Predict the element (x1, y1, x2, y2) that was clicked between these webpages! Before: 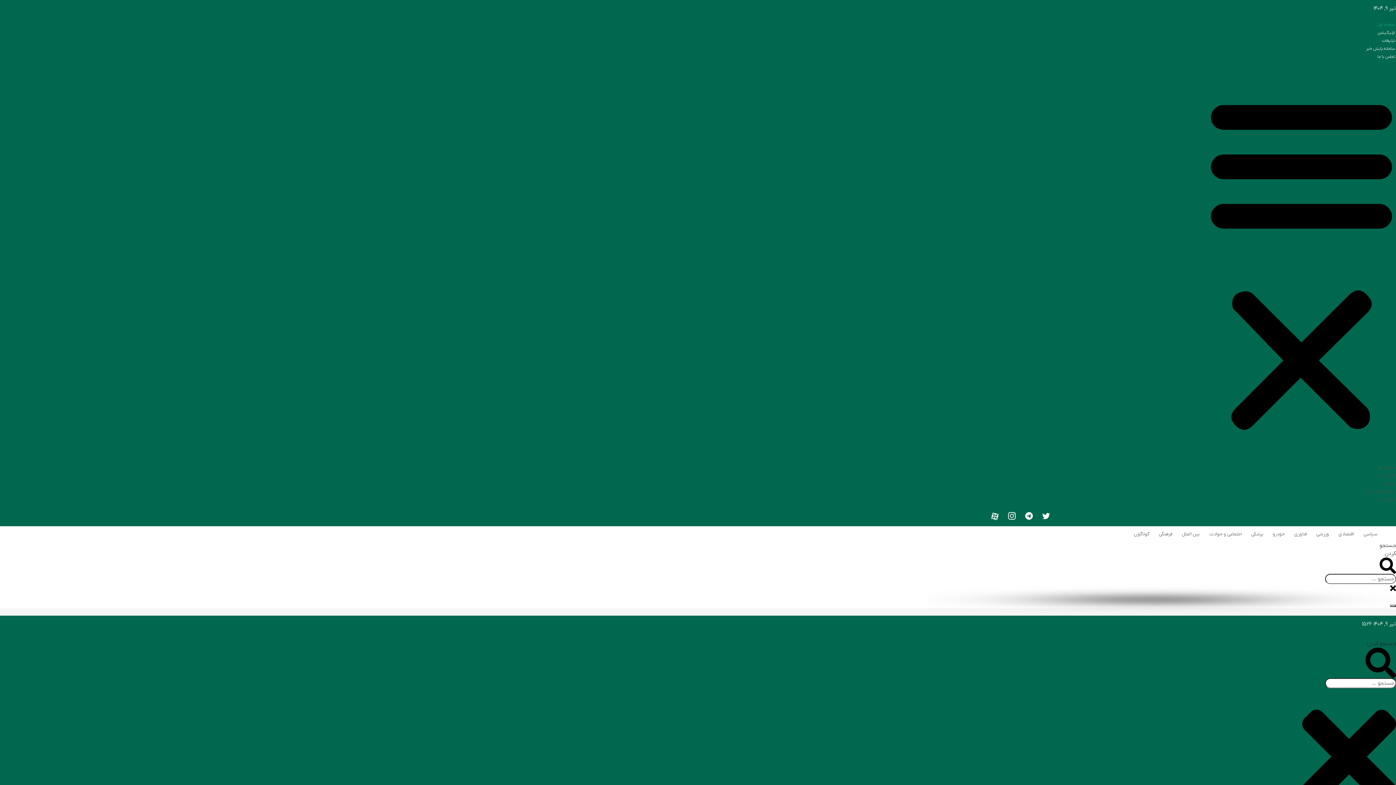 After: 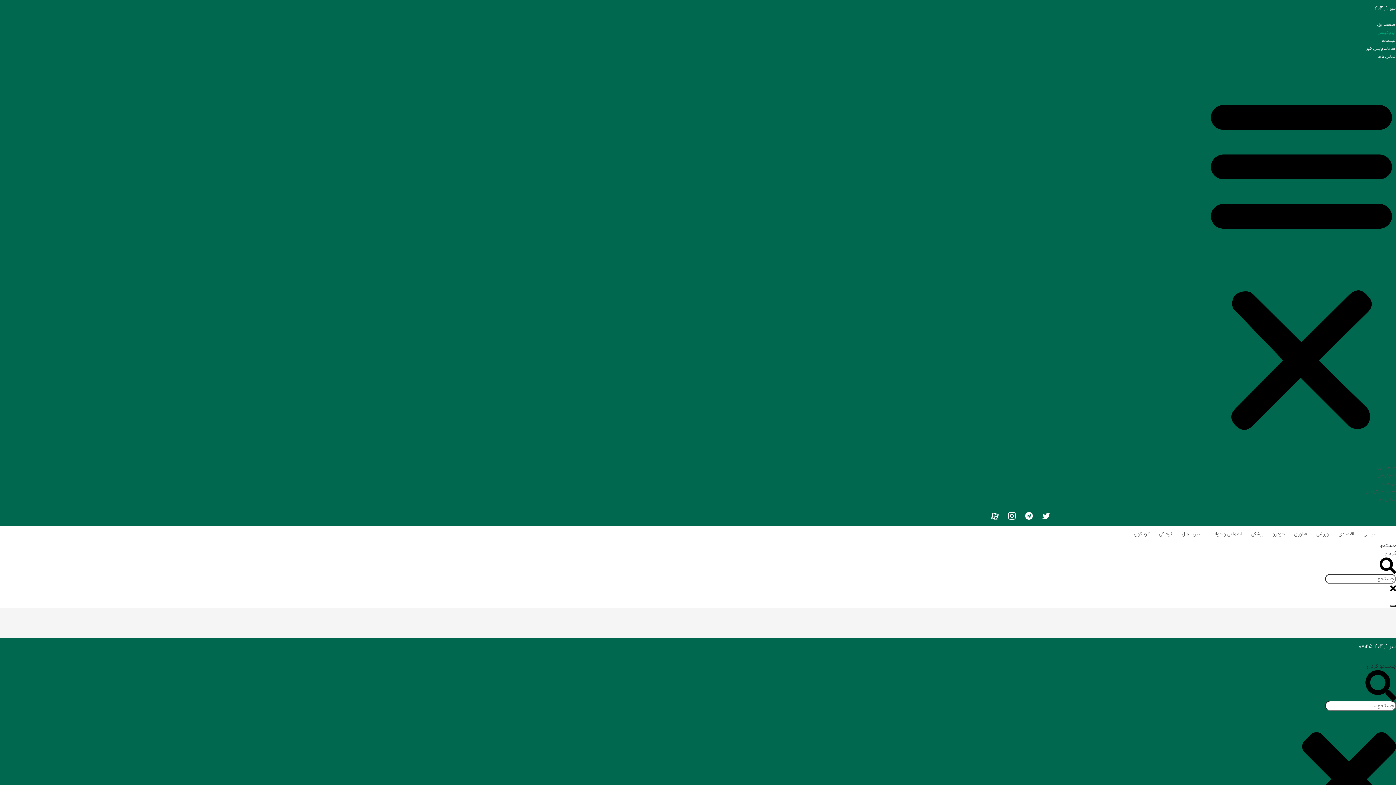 Action: label: اپلیکیشن bbox: (1377, 29, 1395, 35)